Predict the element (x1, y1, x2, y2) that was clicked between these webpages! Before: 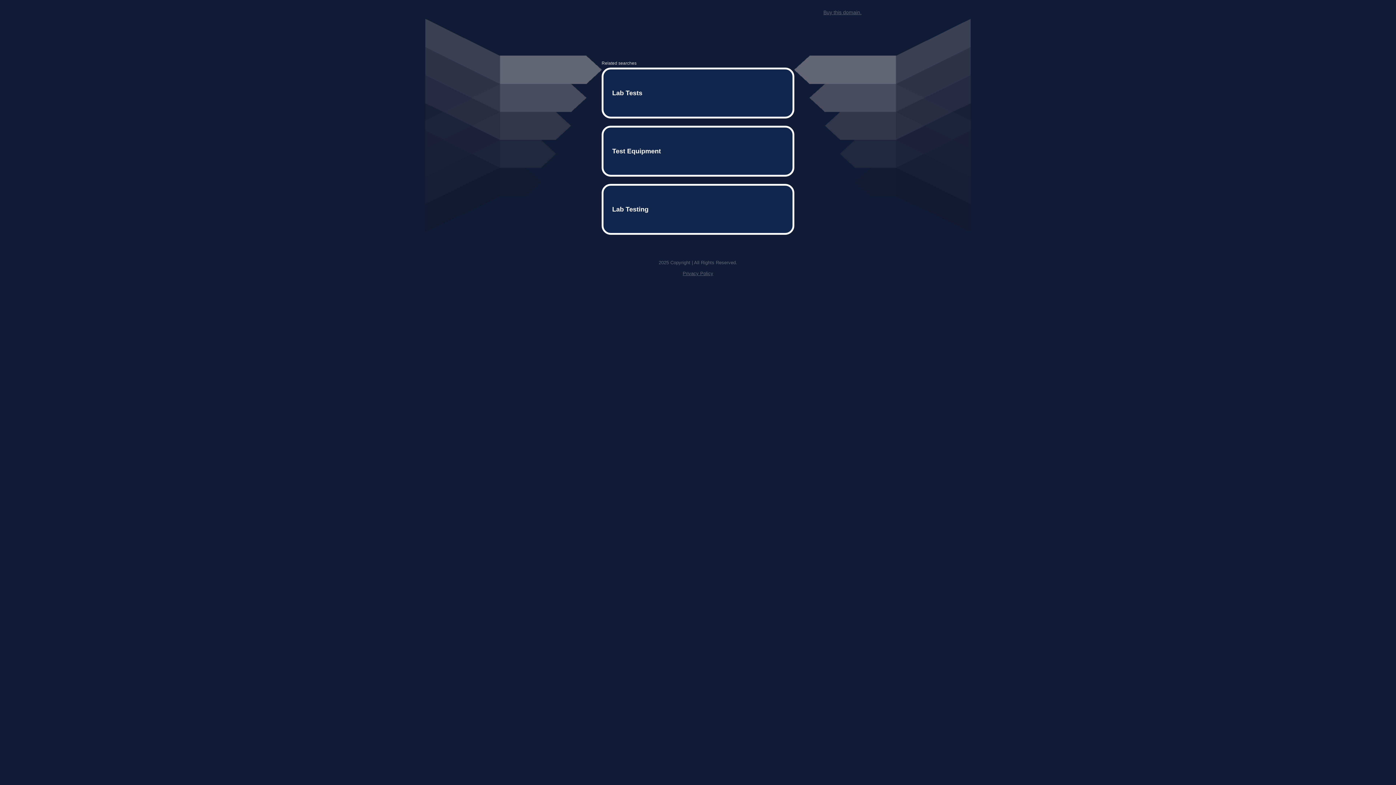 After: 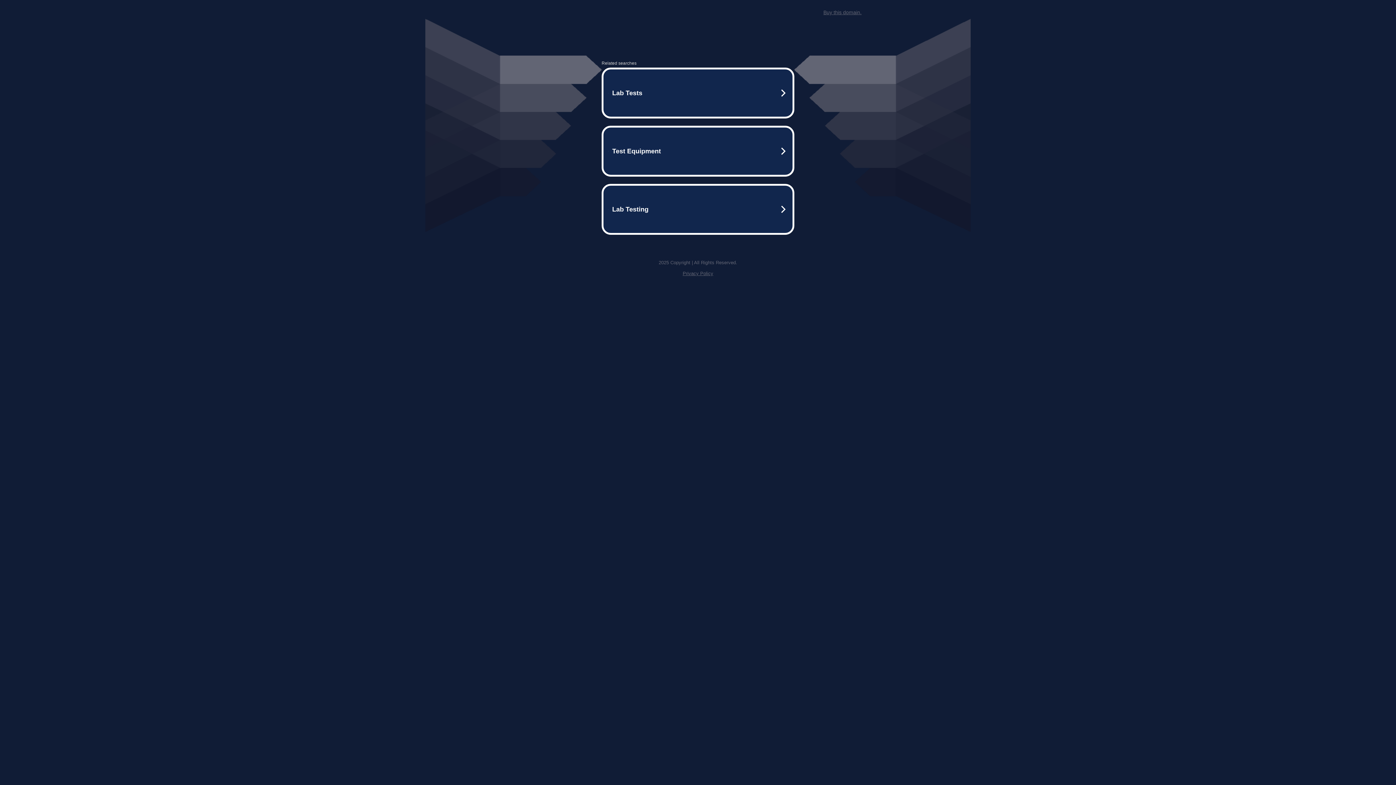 Action: label: Privacy Policy bbox: (682, 259, 713, 264)